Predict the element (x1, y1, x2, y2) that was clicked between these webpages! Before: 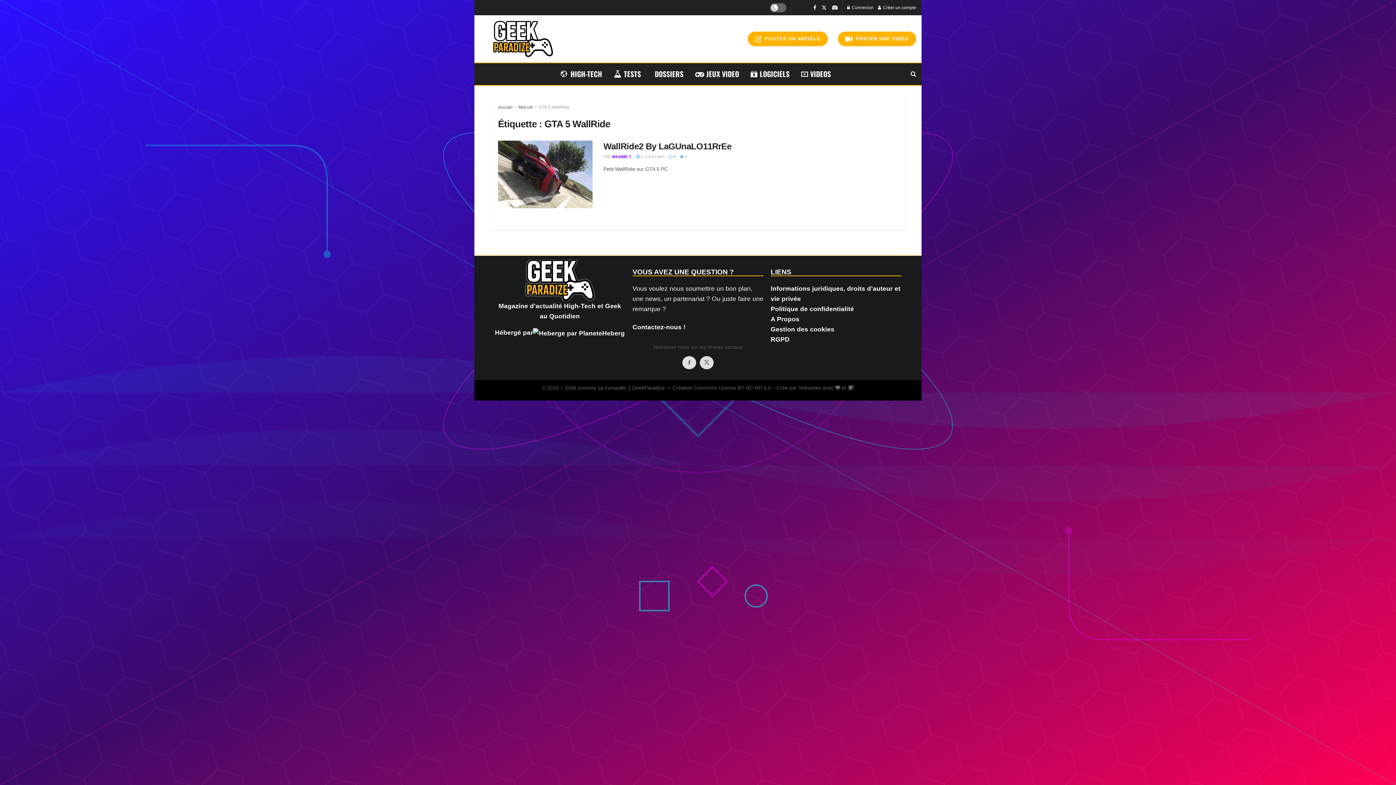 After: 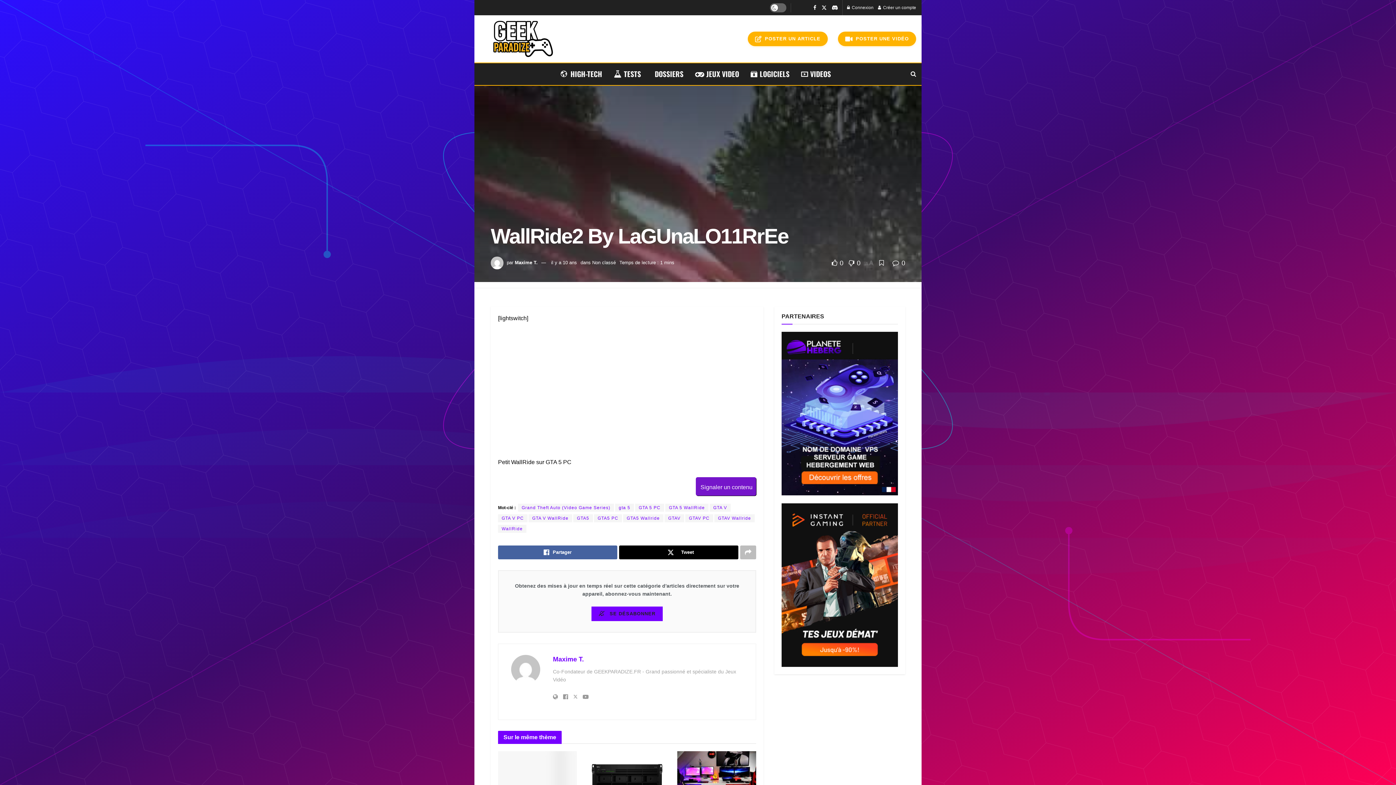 Action: bbox: (680, 154, 687, 158) label:  0